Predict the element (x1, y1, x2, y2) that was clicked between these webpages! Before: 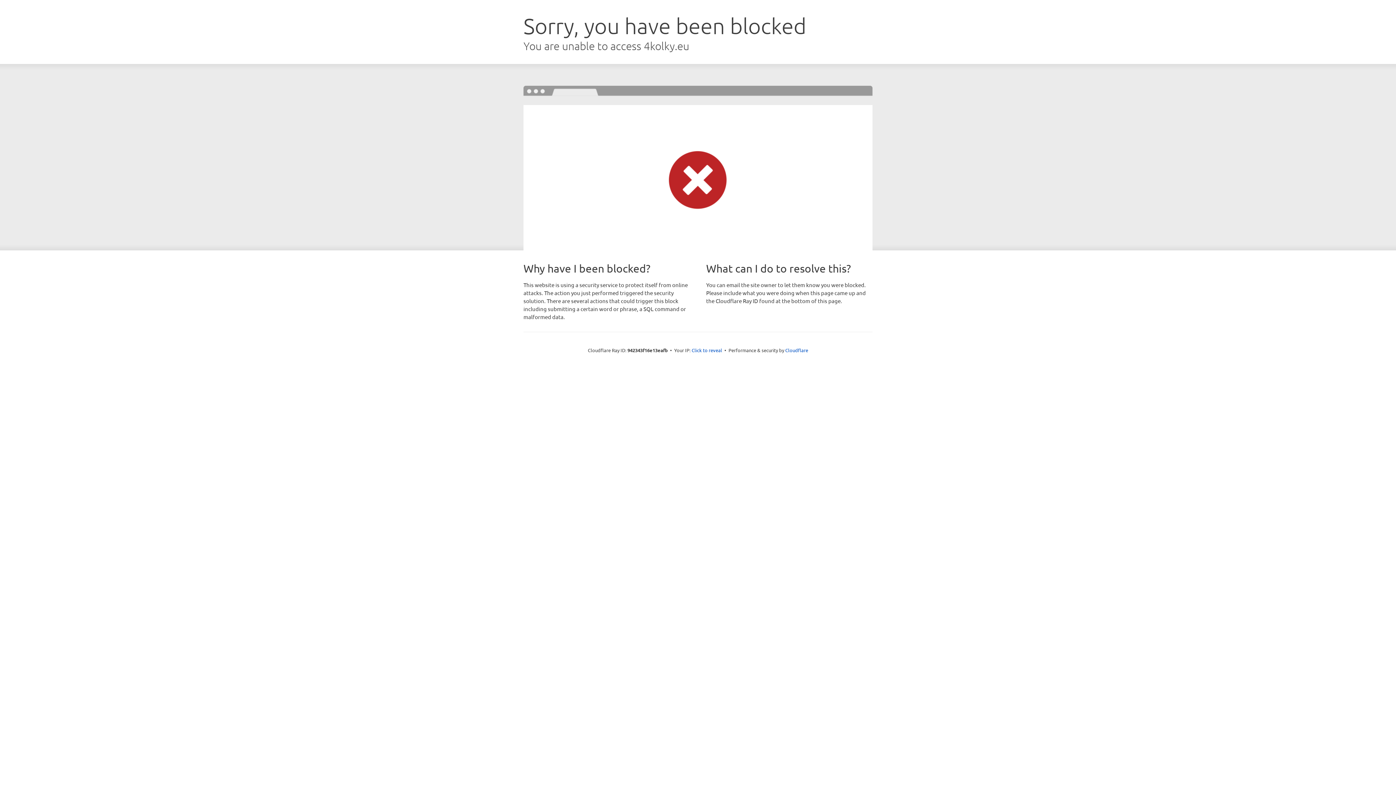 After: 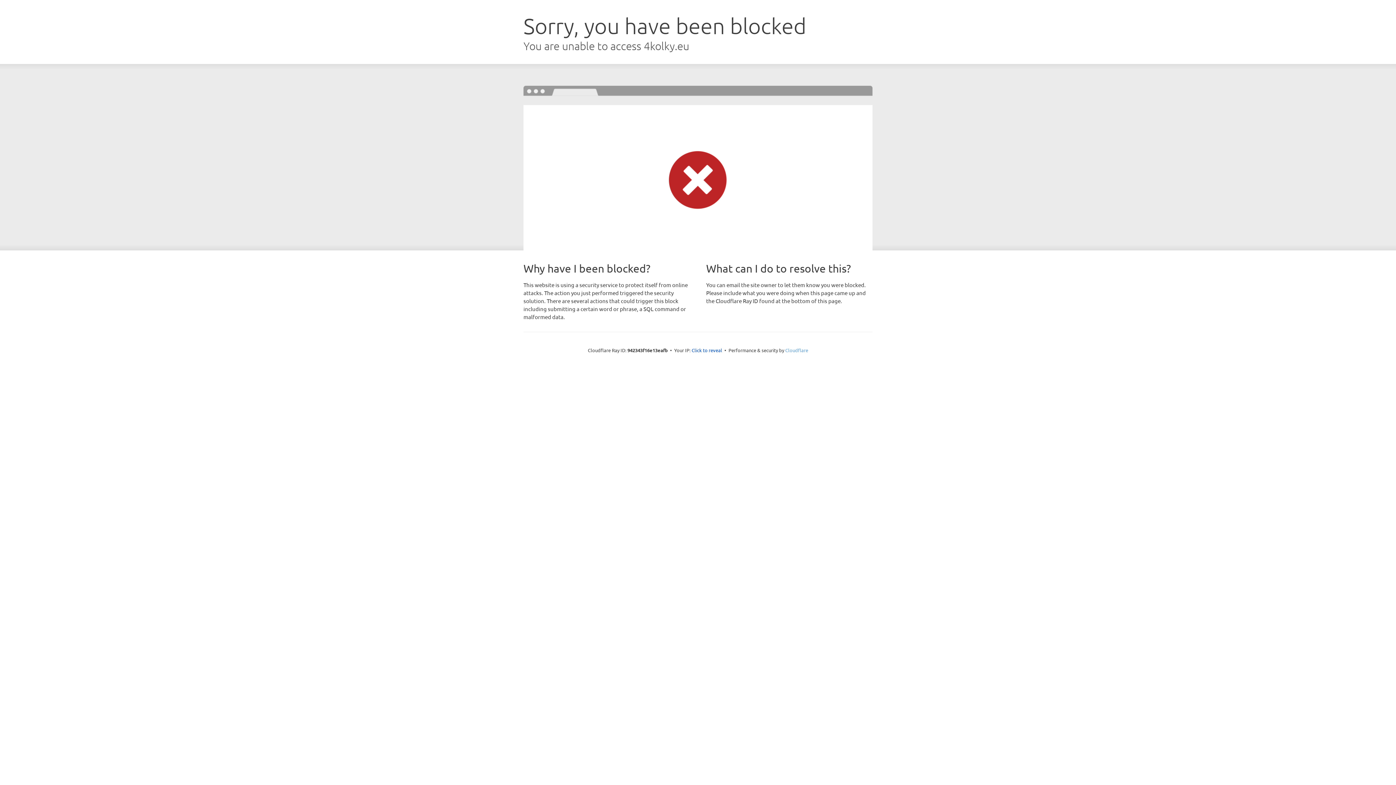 Action: bbox: (785, 347, 808, 353) label: Cloudflare